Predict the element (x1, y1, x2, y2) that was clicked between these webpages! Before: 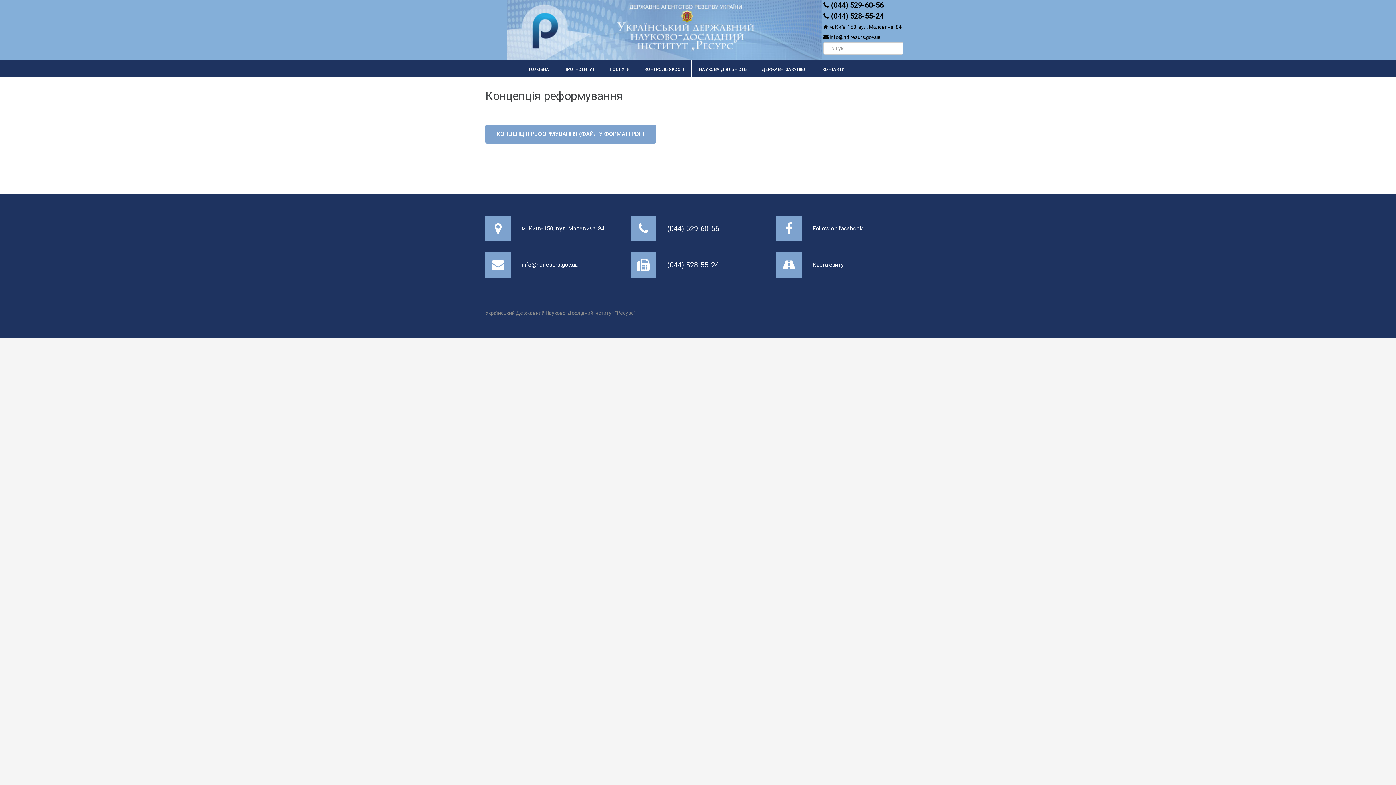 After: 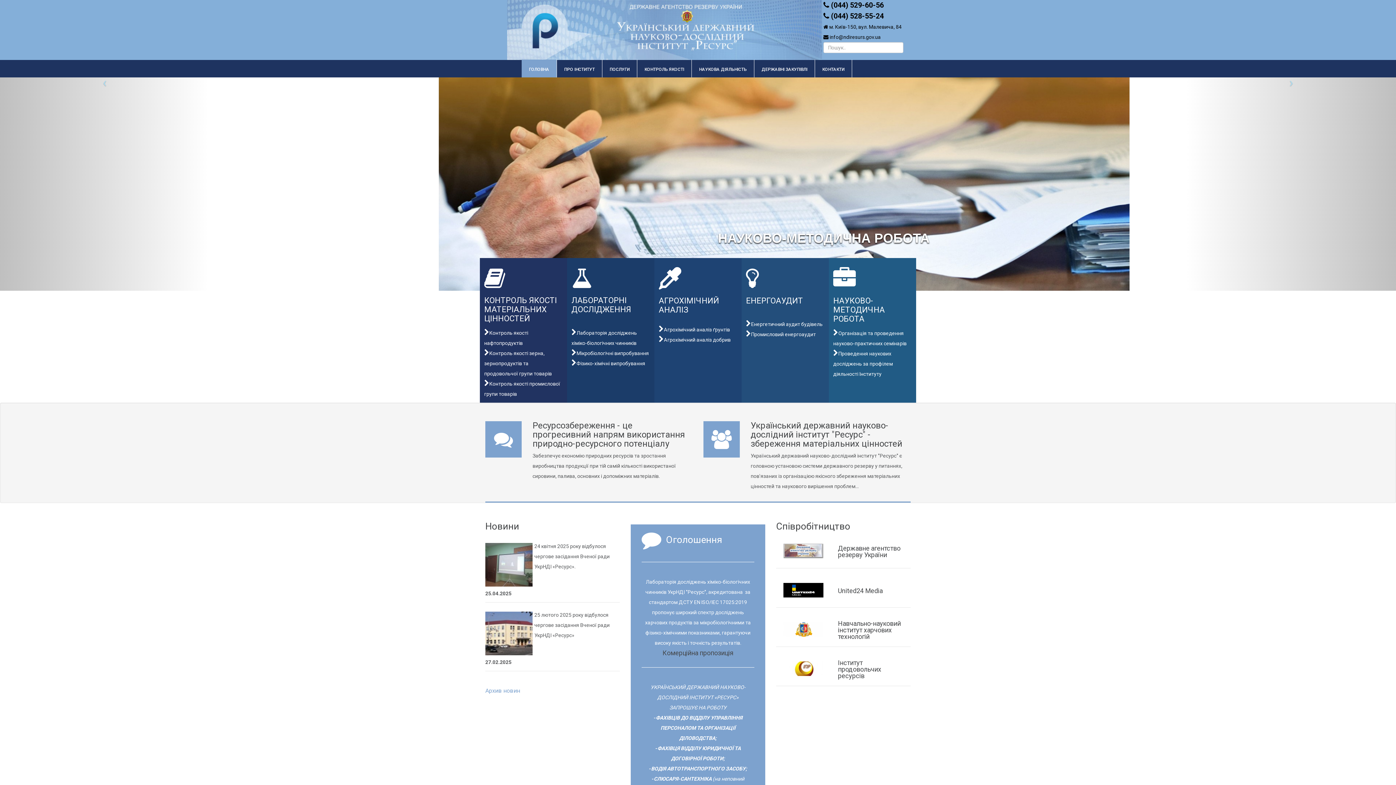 Action: bbox: (754, 59, 815, 79) label: ДЕРЖАВНІ ЗАКУПІВЛІ